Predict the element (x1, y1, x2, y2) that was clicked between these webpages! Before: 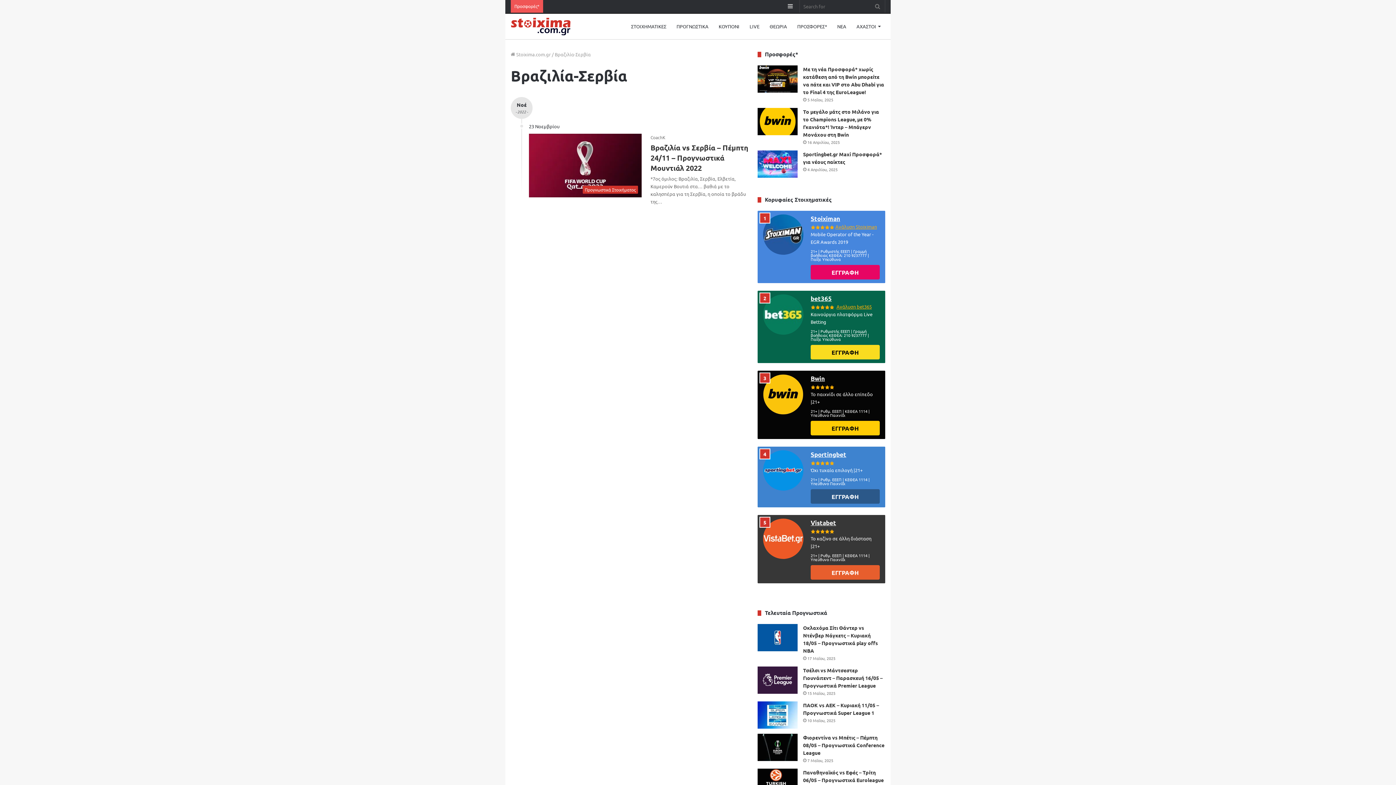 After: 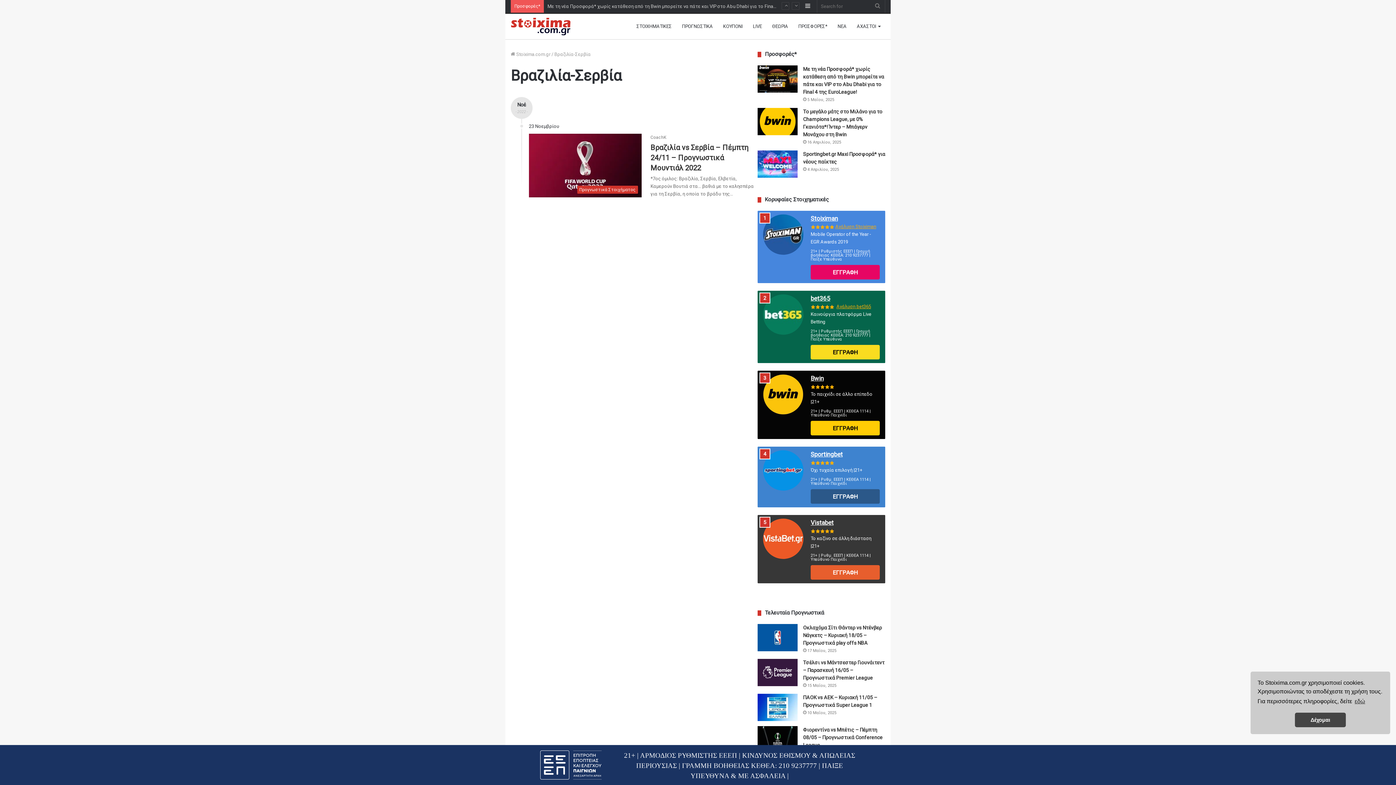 Action: label: ΕΓΓΡΑΦΗ bbox: (810, 492, 880, 499)